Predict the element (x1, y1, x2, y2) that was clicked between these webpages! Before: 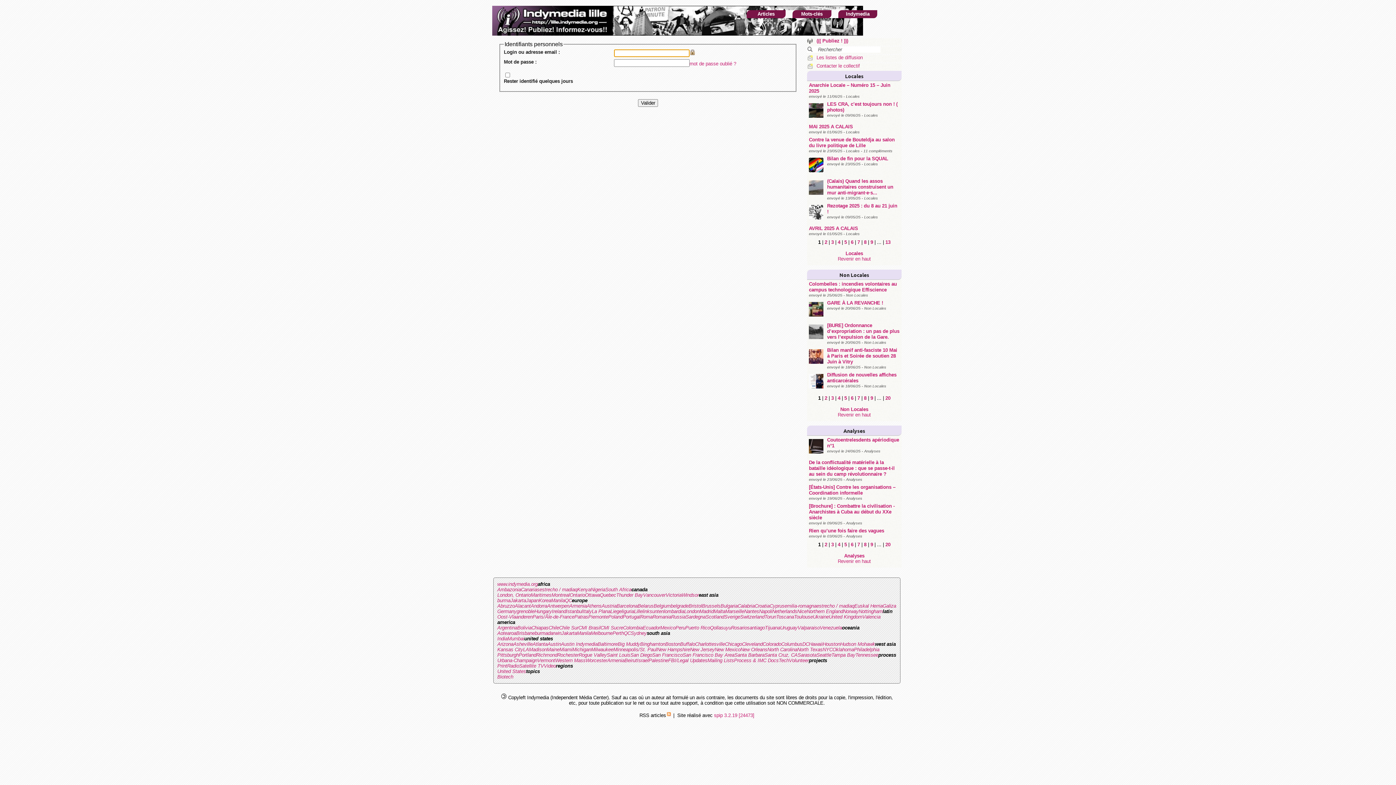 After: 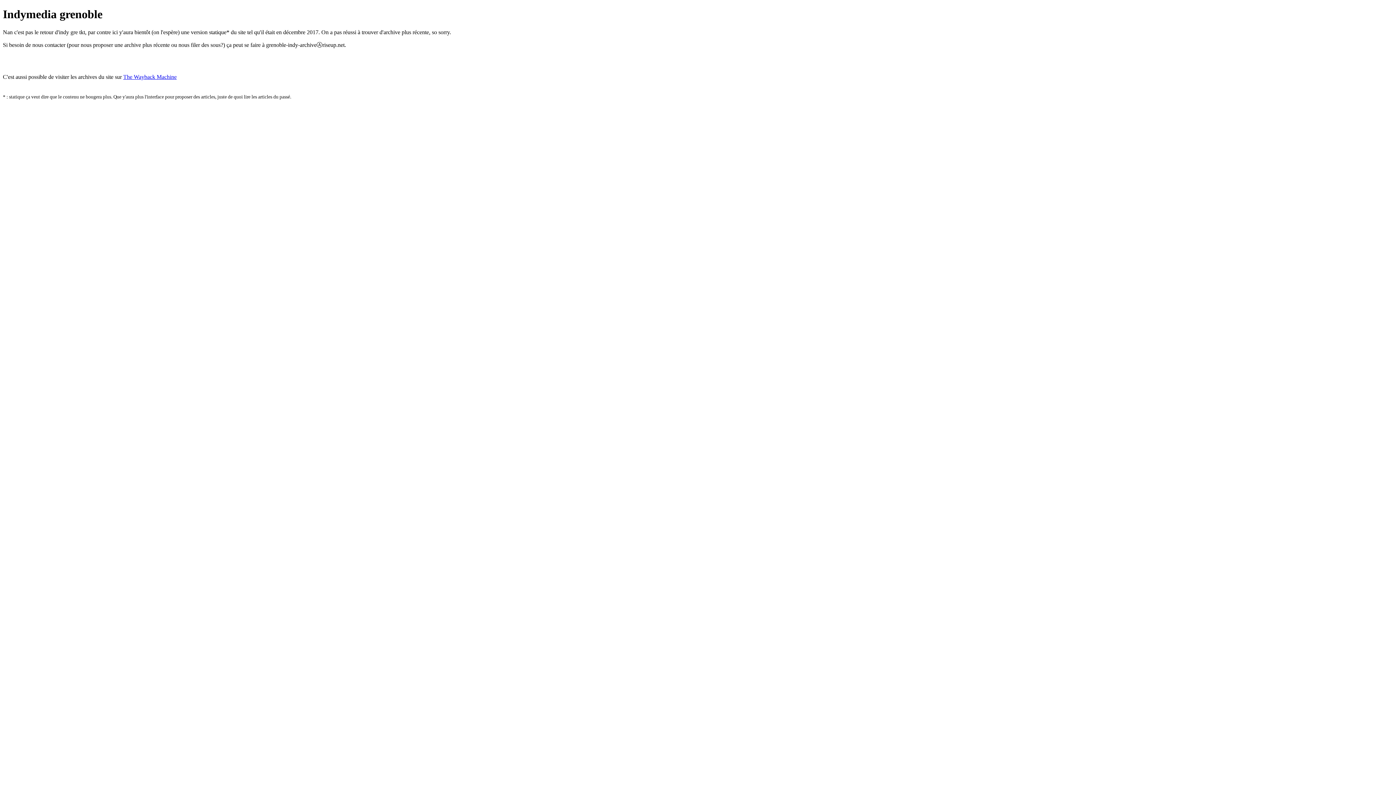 Action: bbox: (797, 609, 806, 614) label: Nice